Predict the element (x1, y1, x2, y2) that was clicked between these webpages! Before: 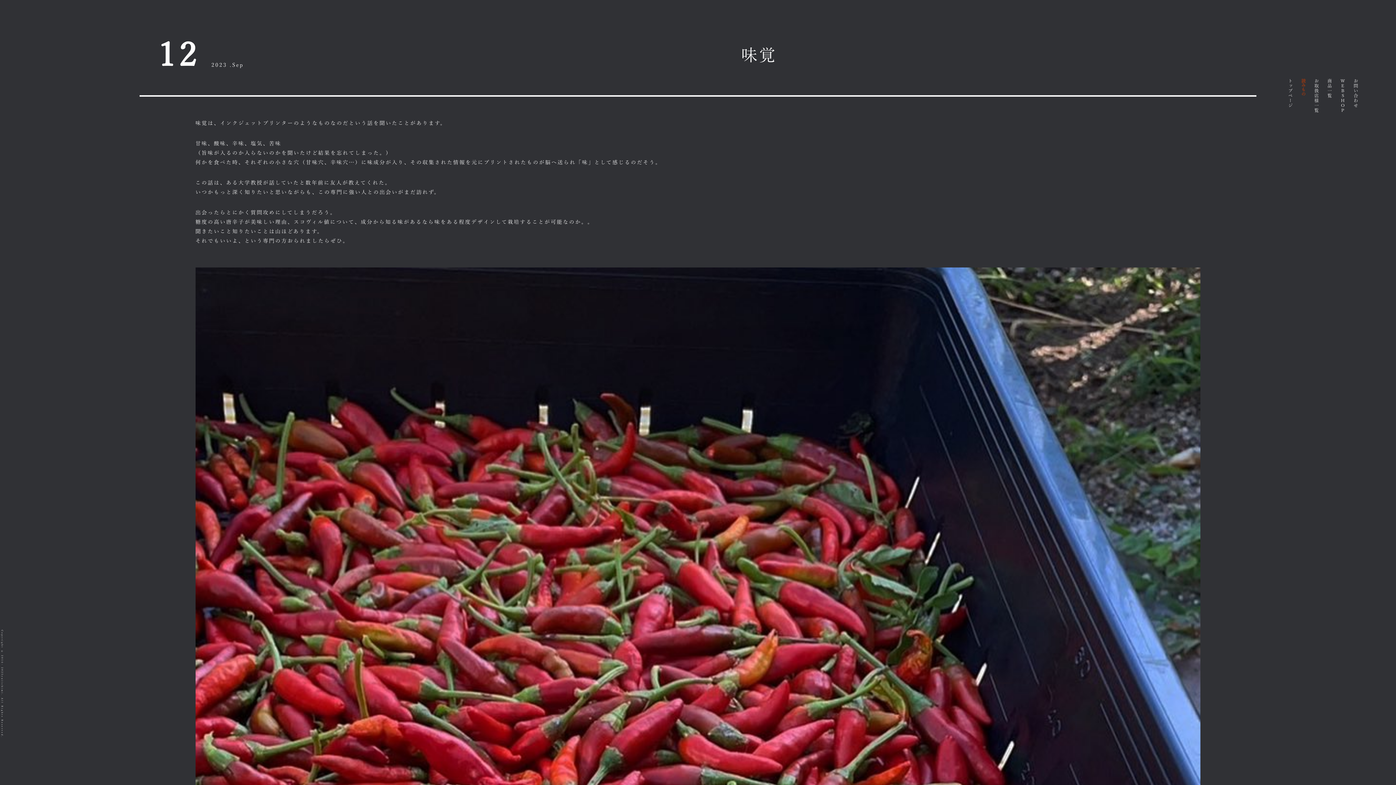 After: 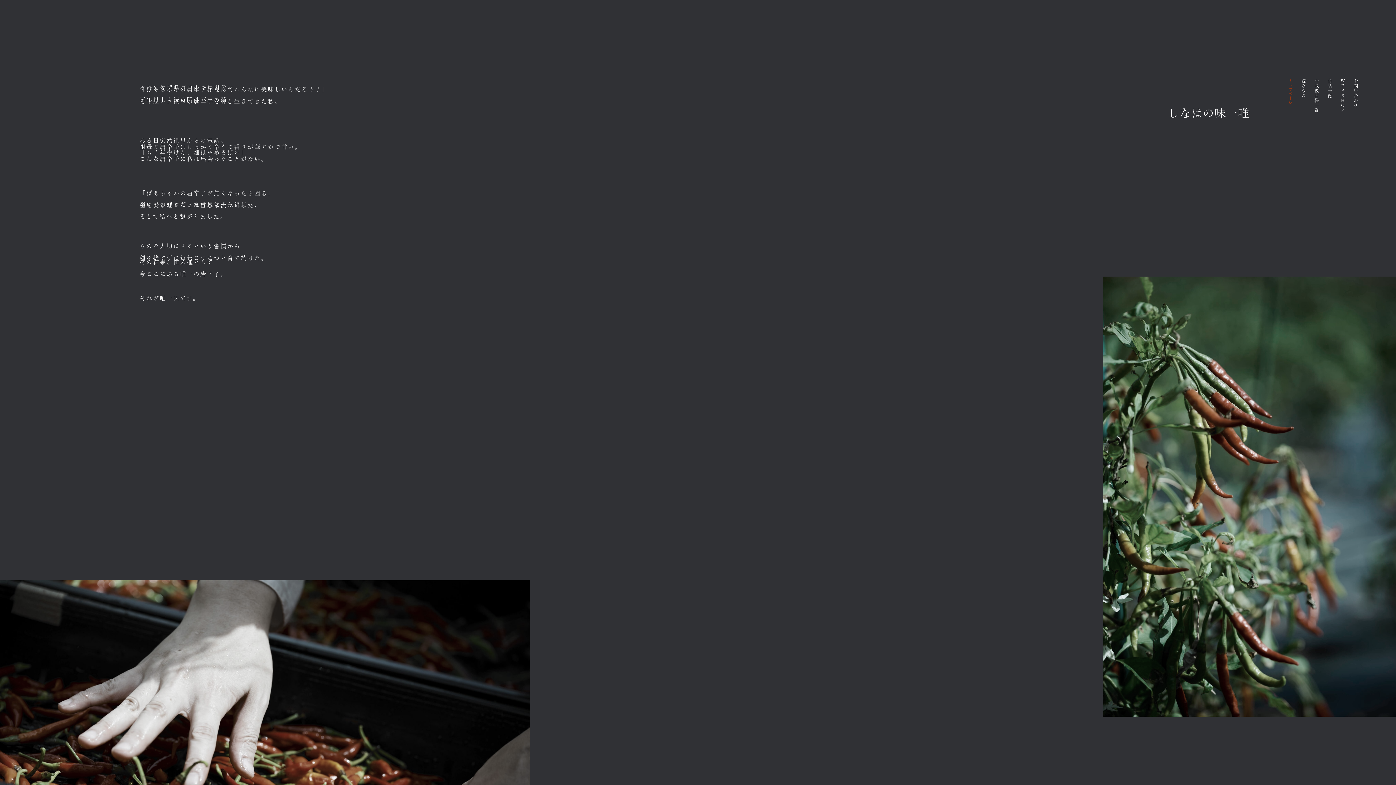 Action: bbox: (1286, 78, 1295, 121) label: トップページ